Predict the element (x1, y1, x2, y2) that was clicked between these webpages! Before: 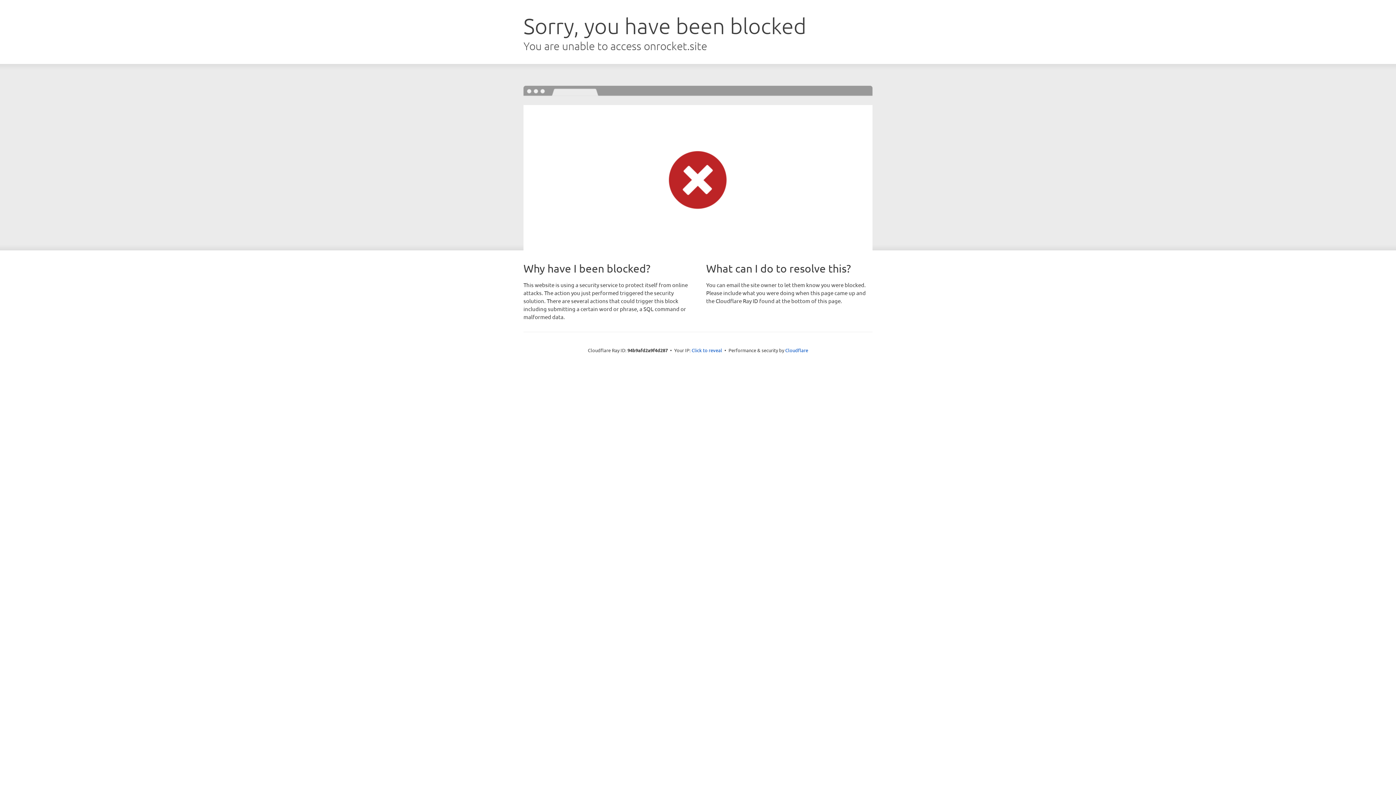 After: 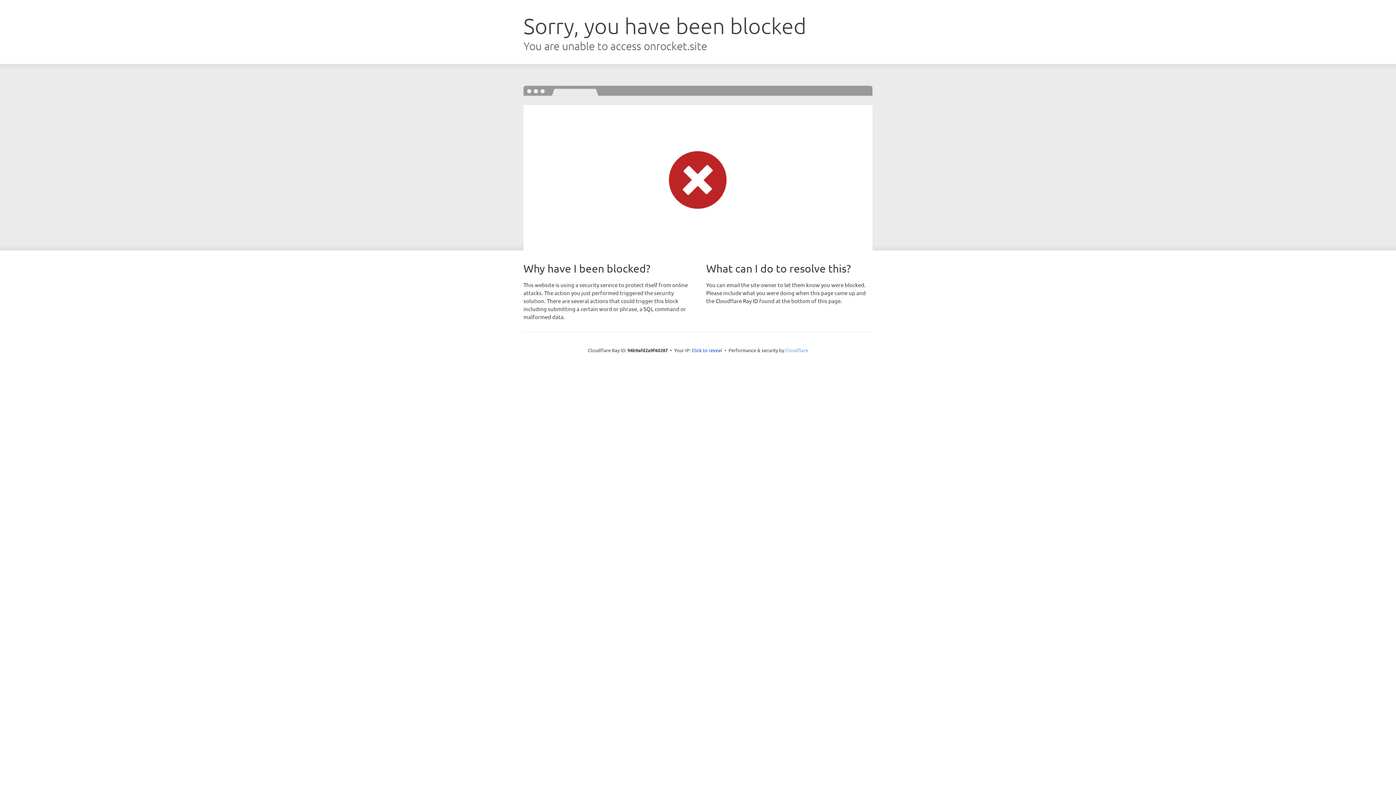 Action: label: Cloudflare bbox: (785, 347, 808, 353)